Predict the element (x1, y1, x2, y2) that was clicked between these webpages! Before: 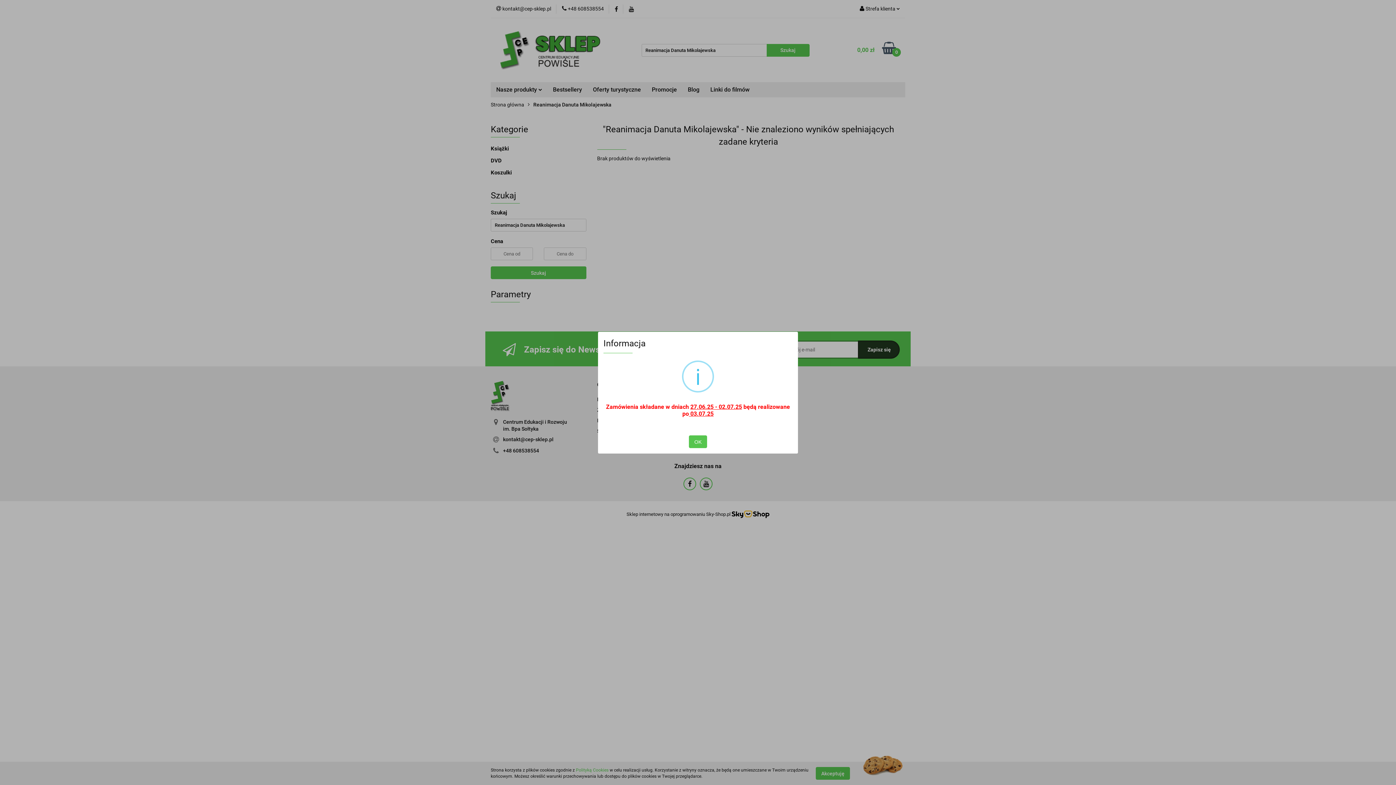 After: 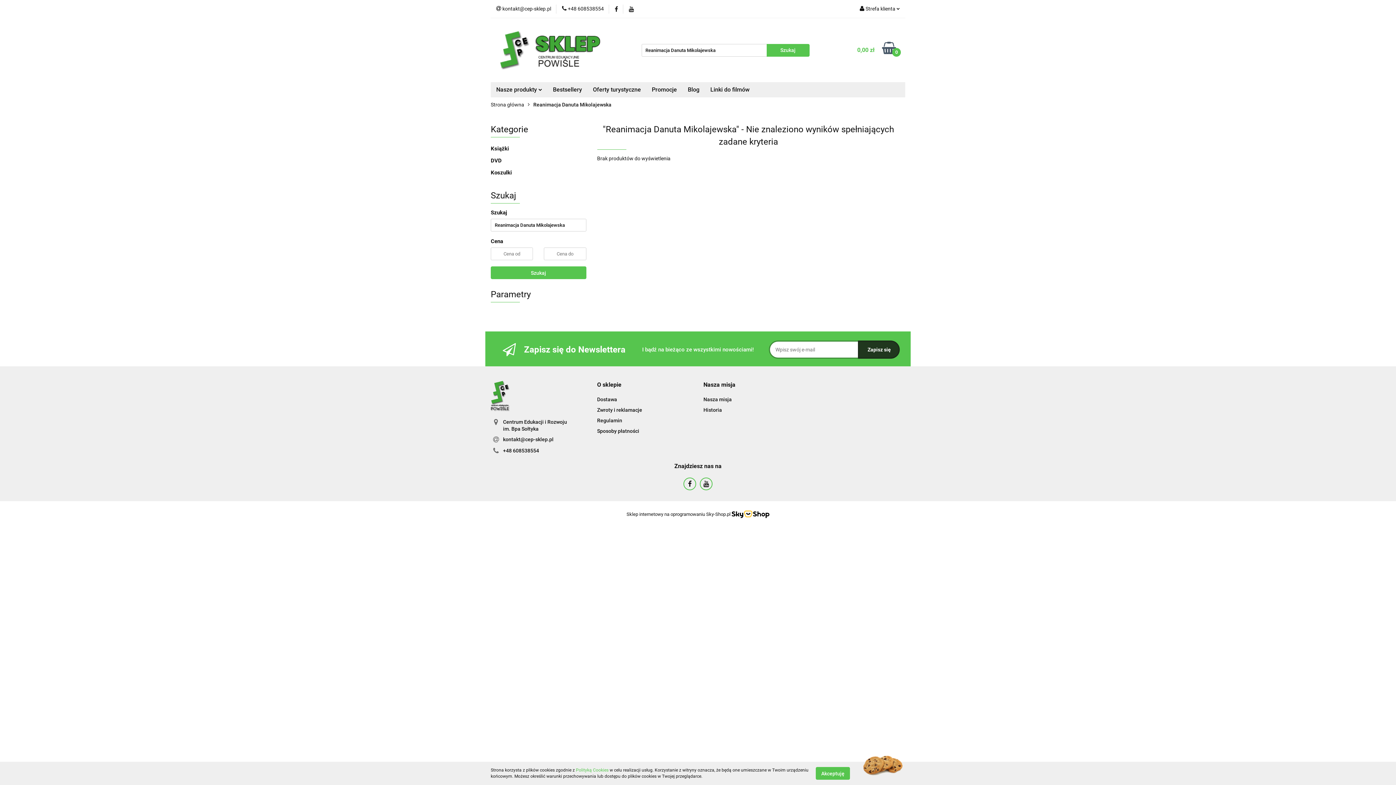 Action: label: OK bbox: (689, 435, 707, 448)